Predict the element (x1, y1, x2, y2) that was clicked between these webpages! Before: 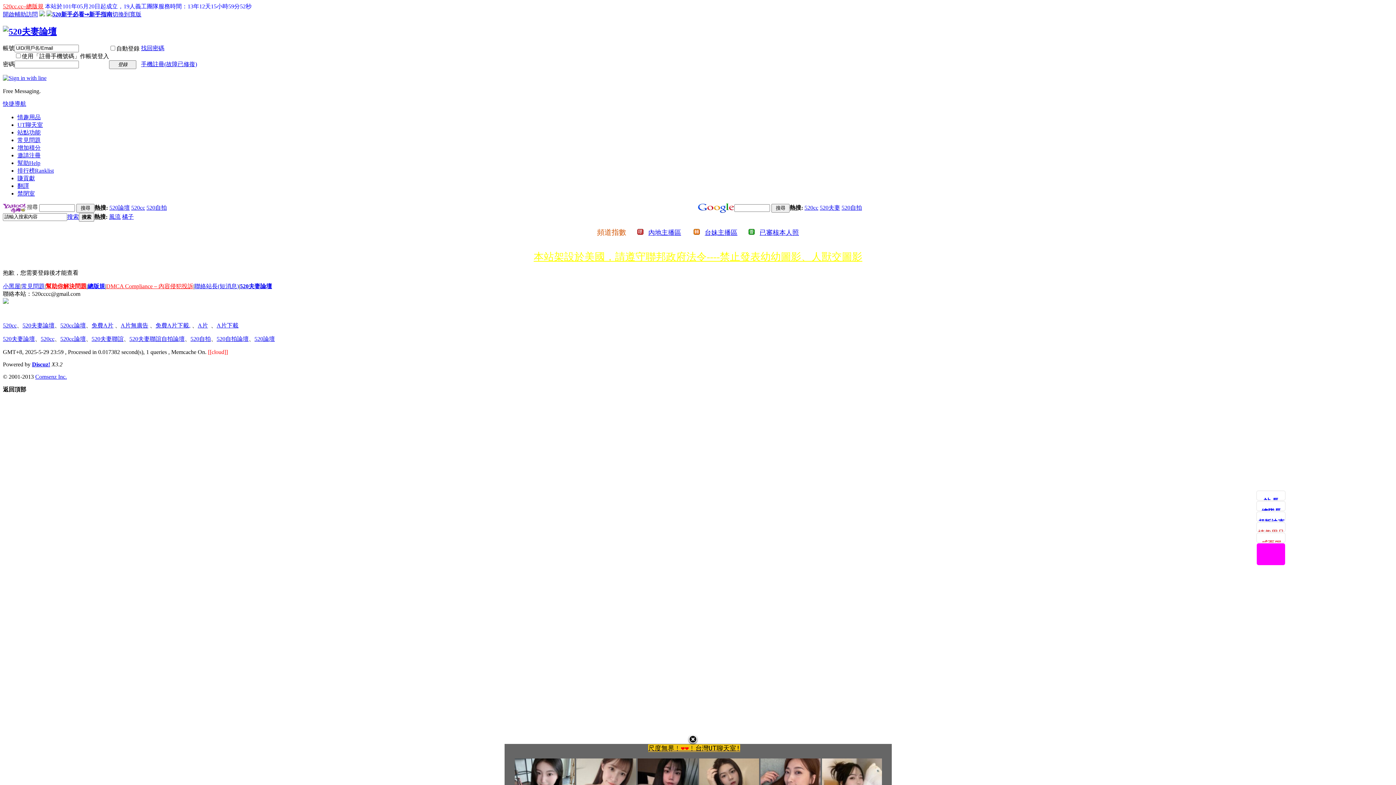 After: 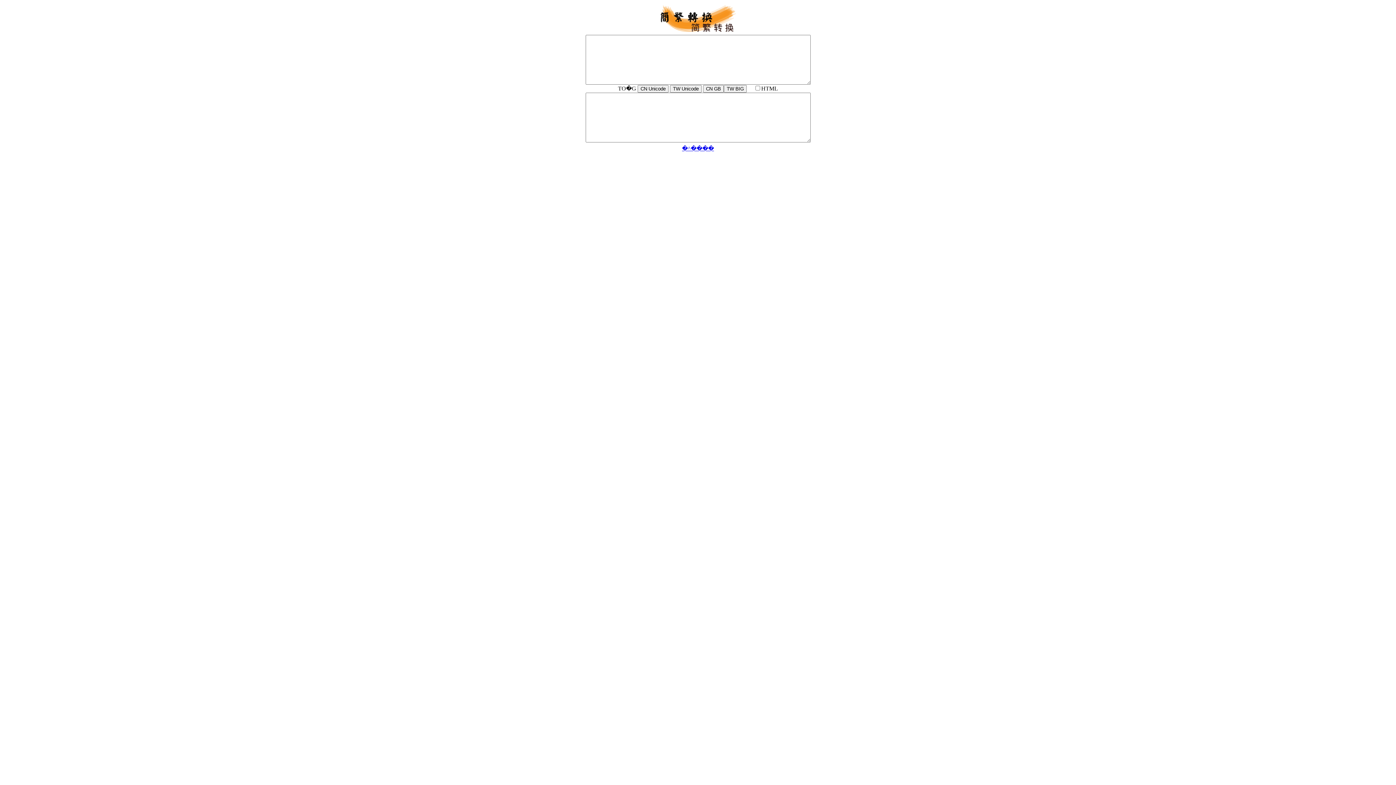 Action: label: 翻譯 bbox: (17, 182, 29, 189)